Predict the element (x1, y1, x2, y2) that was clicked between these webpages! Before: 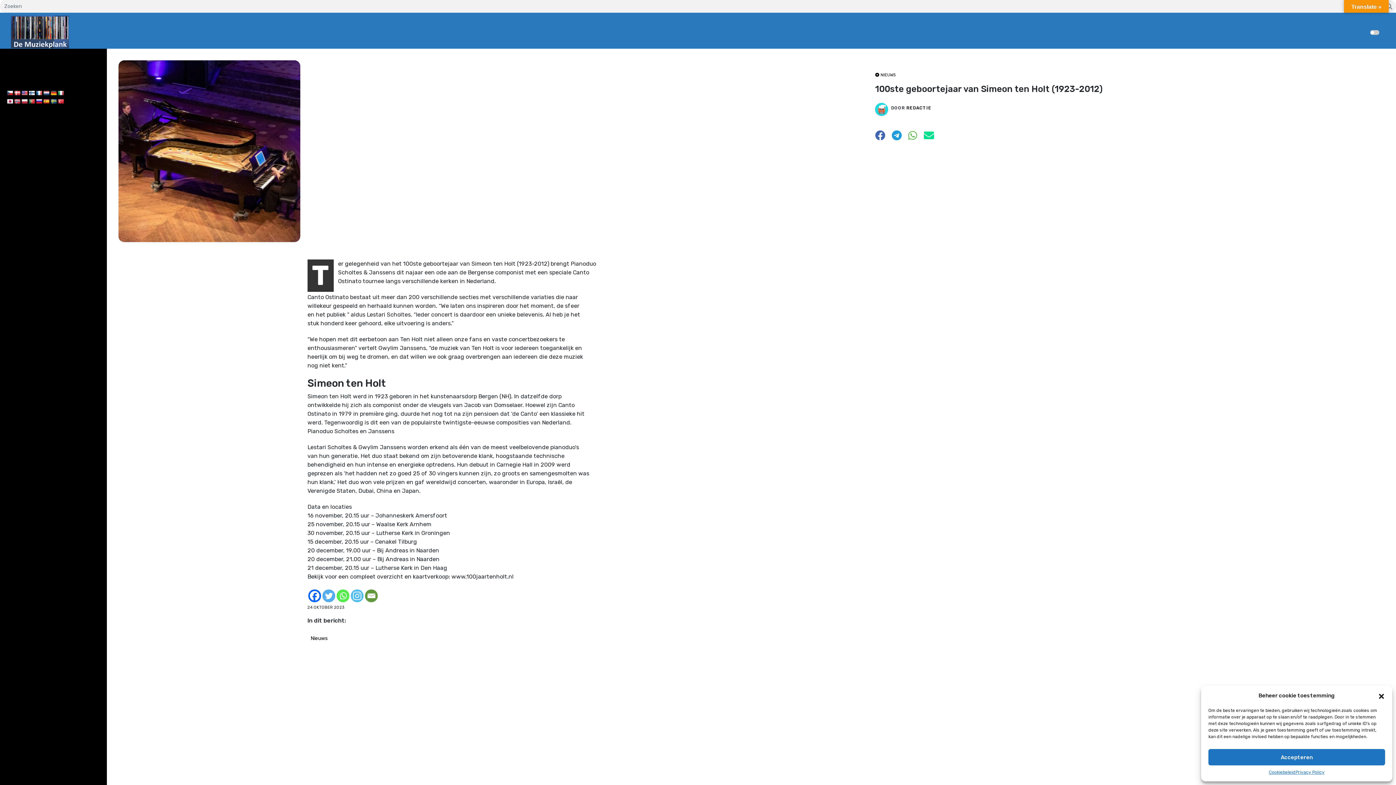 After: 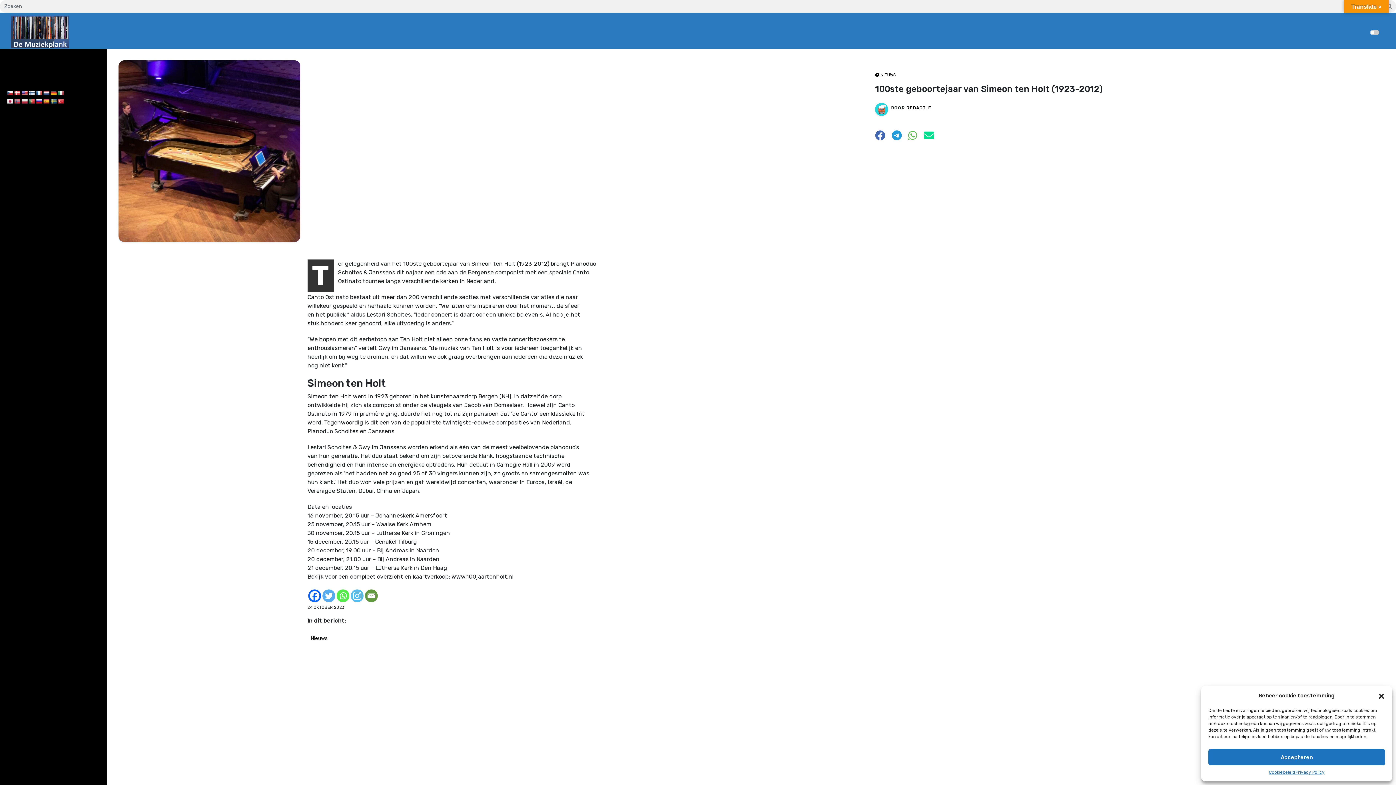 Action: label: Email bbox: (365, 589, 377, 602)